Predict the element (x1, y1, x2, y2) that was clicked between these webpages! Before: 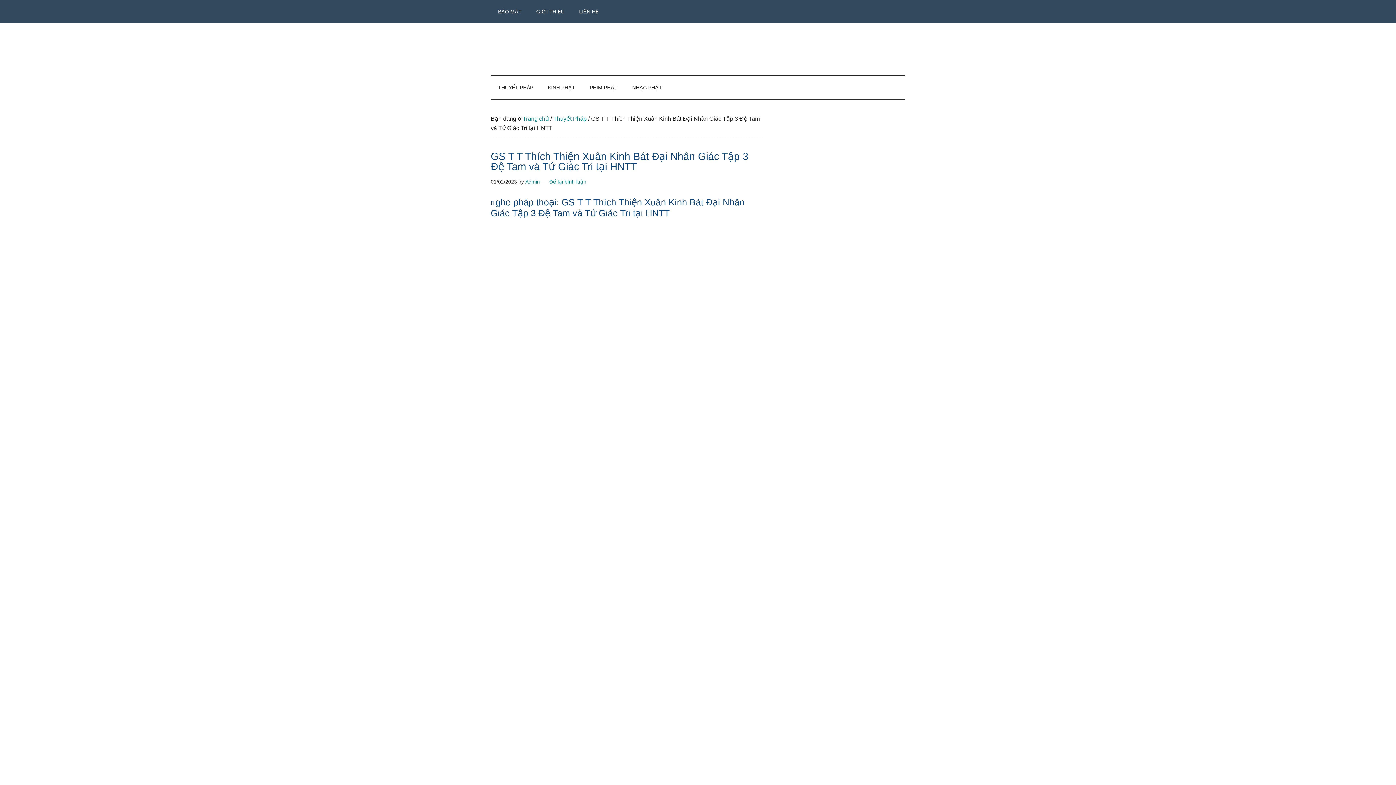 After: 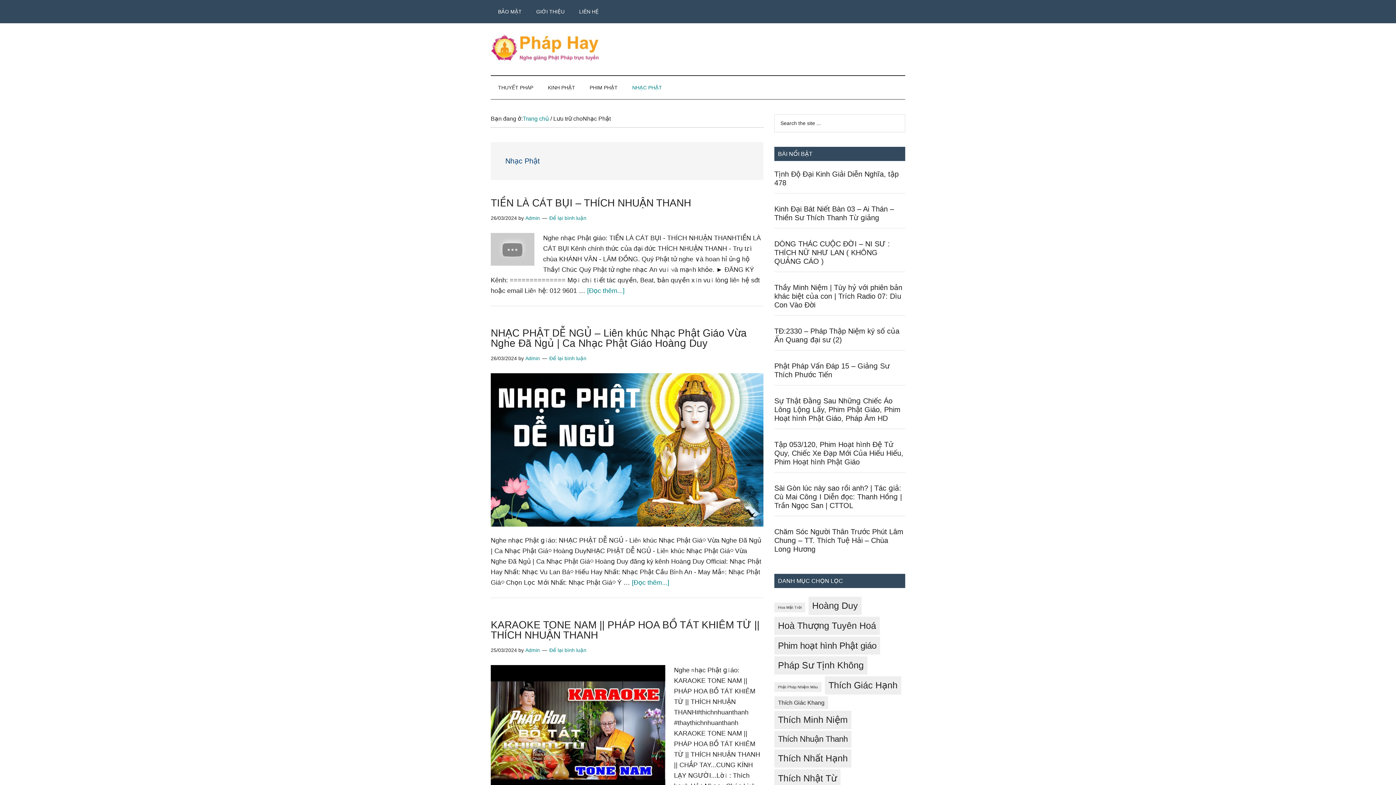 Action: label: NHẠC PHẬT bbox: (625, 76, 669, 99)